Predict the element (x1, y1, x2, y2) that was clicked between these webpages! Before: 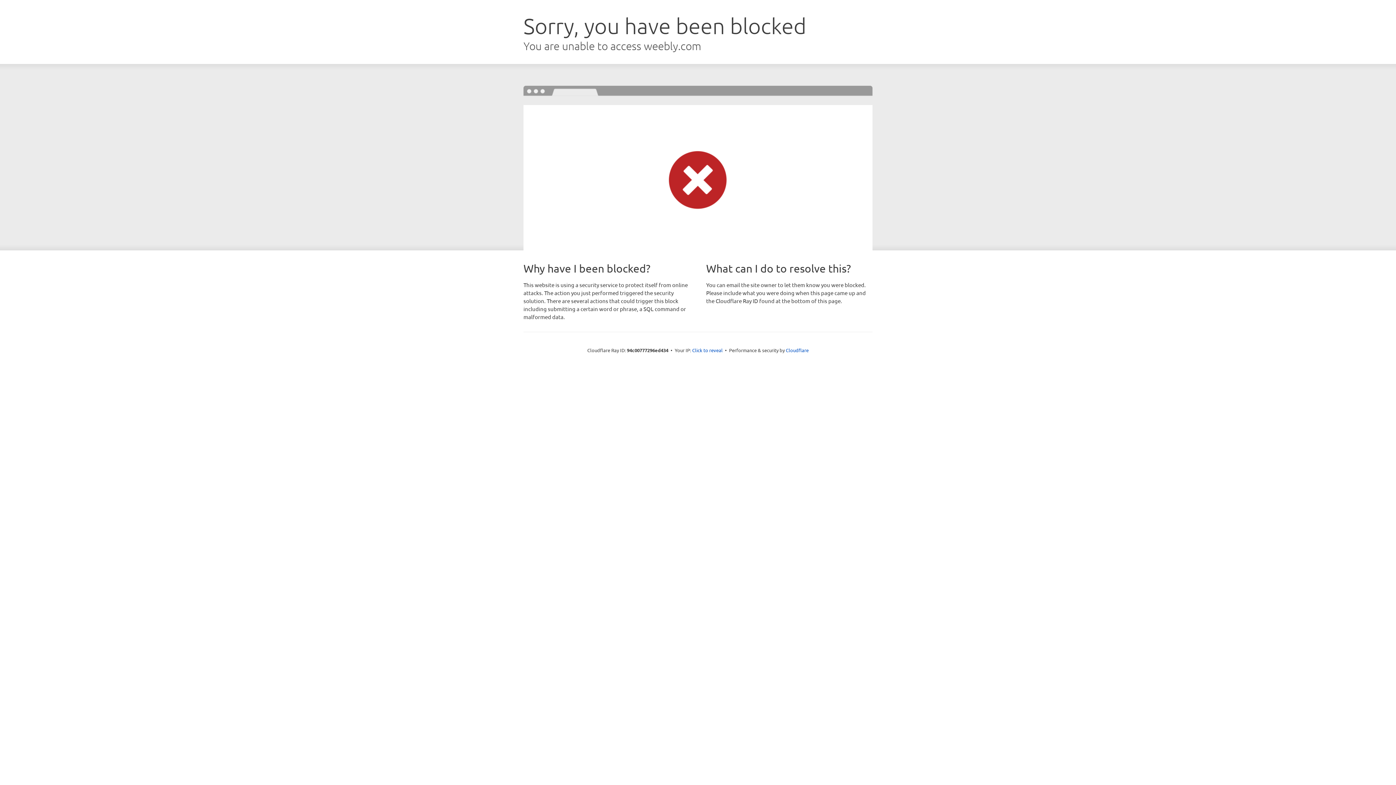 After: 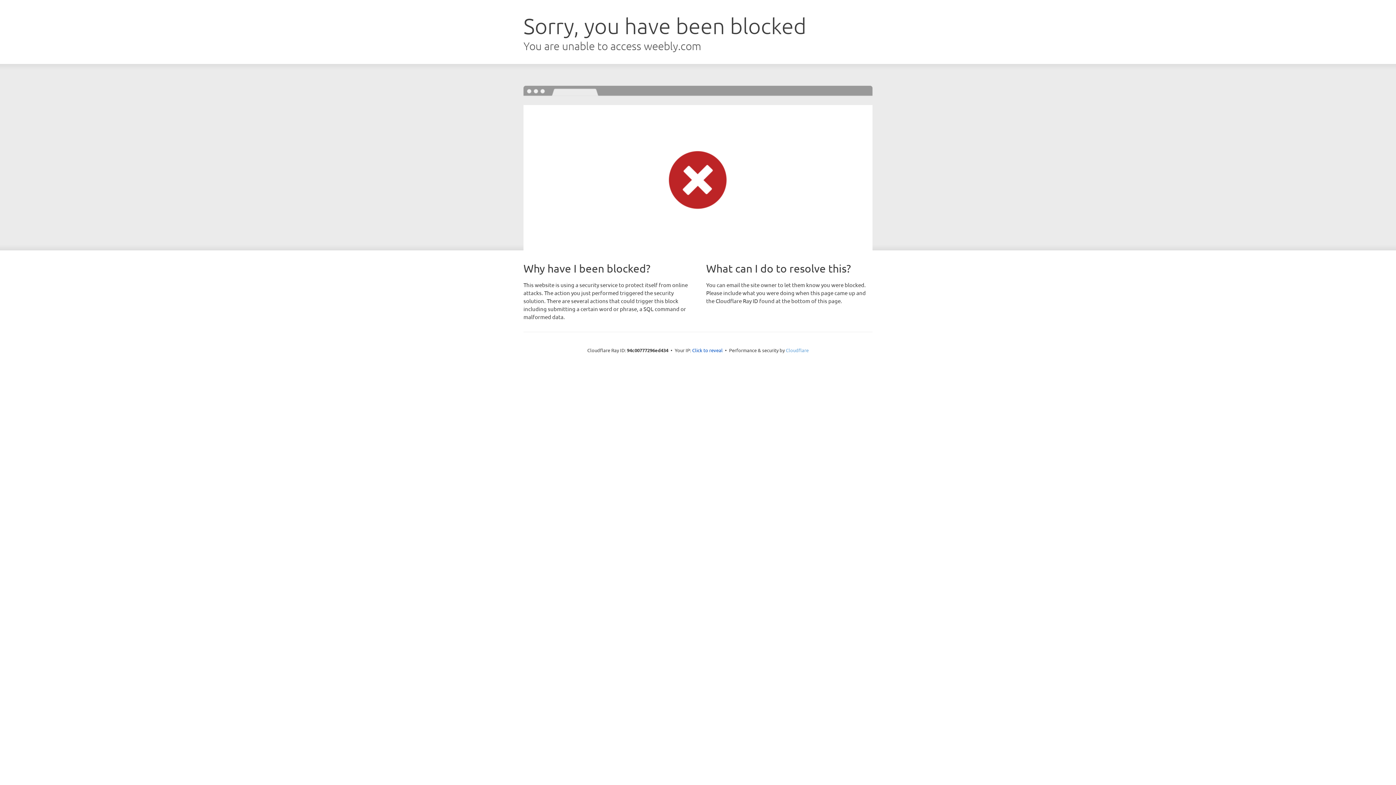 Action: label: Cloudflare bbox: (786, 347, 808, 353)